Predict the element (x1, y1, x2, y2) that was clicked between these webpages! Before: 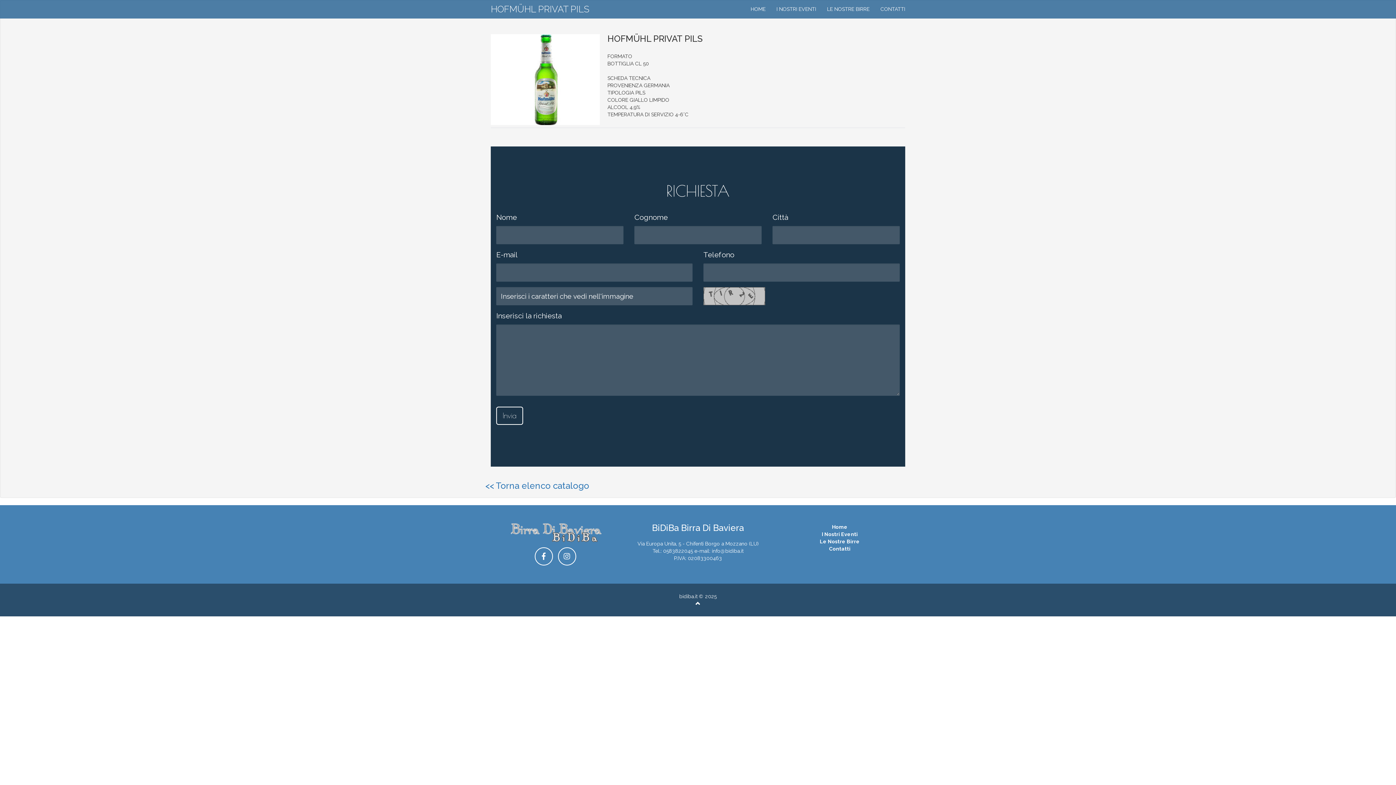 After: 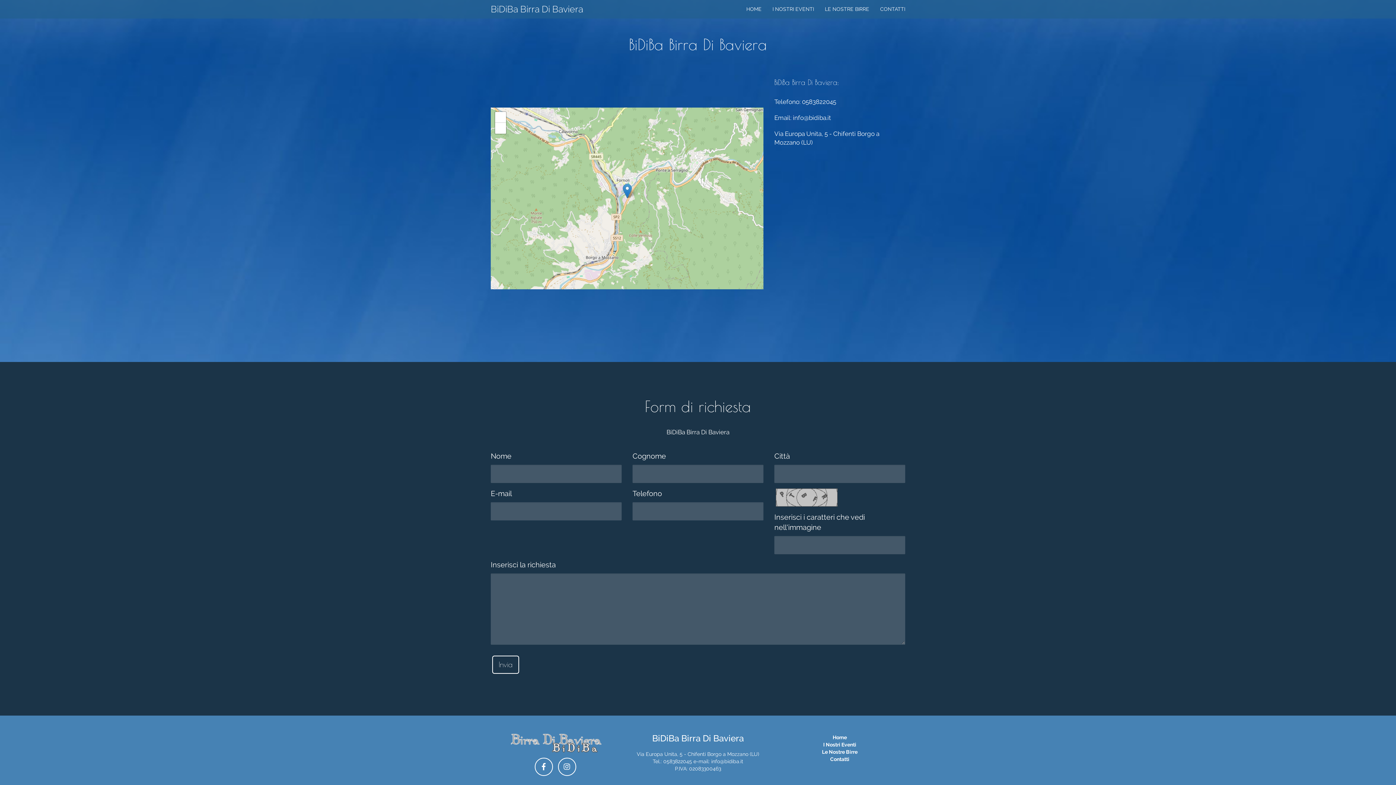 Action: label: Contatti bbox: (829, 546, 850, 552)